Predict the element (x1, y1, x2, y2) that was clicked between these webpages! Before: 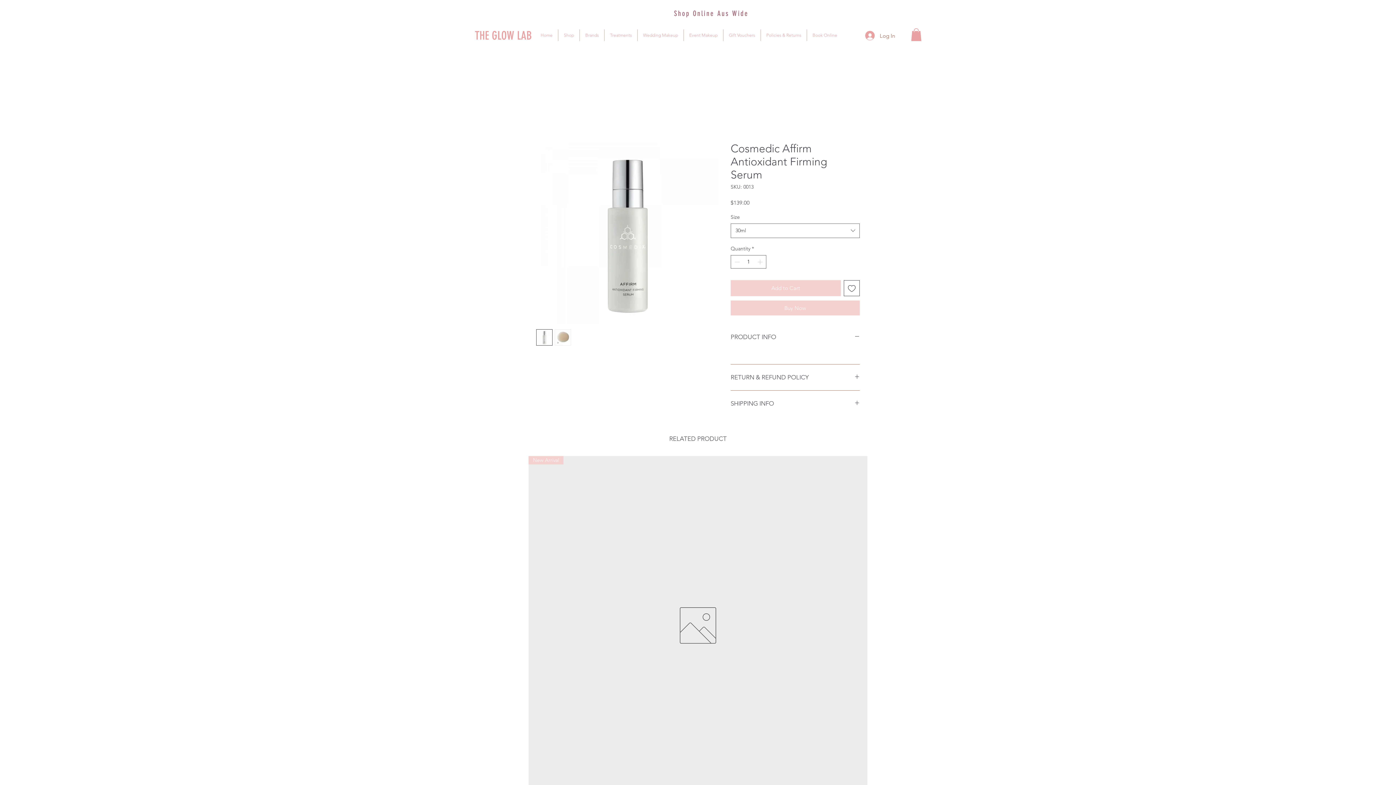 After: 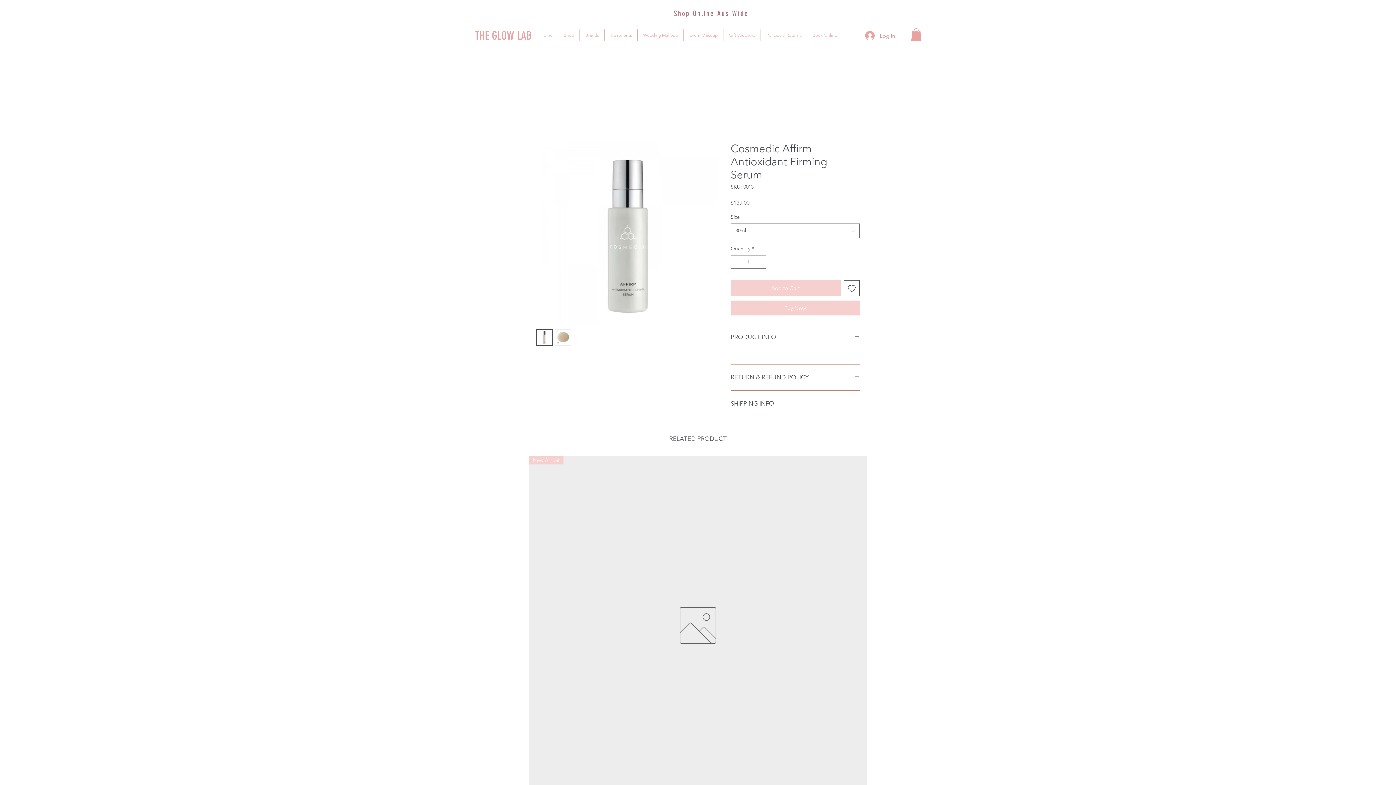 Action: bbox: (860, 28, 892, 42) label: Log In